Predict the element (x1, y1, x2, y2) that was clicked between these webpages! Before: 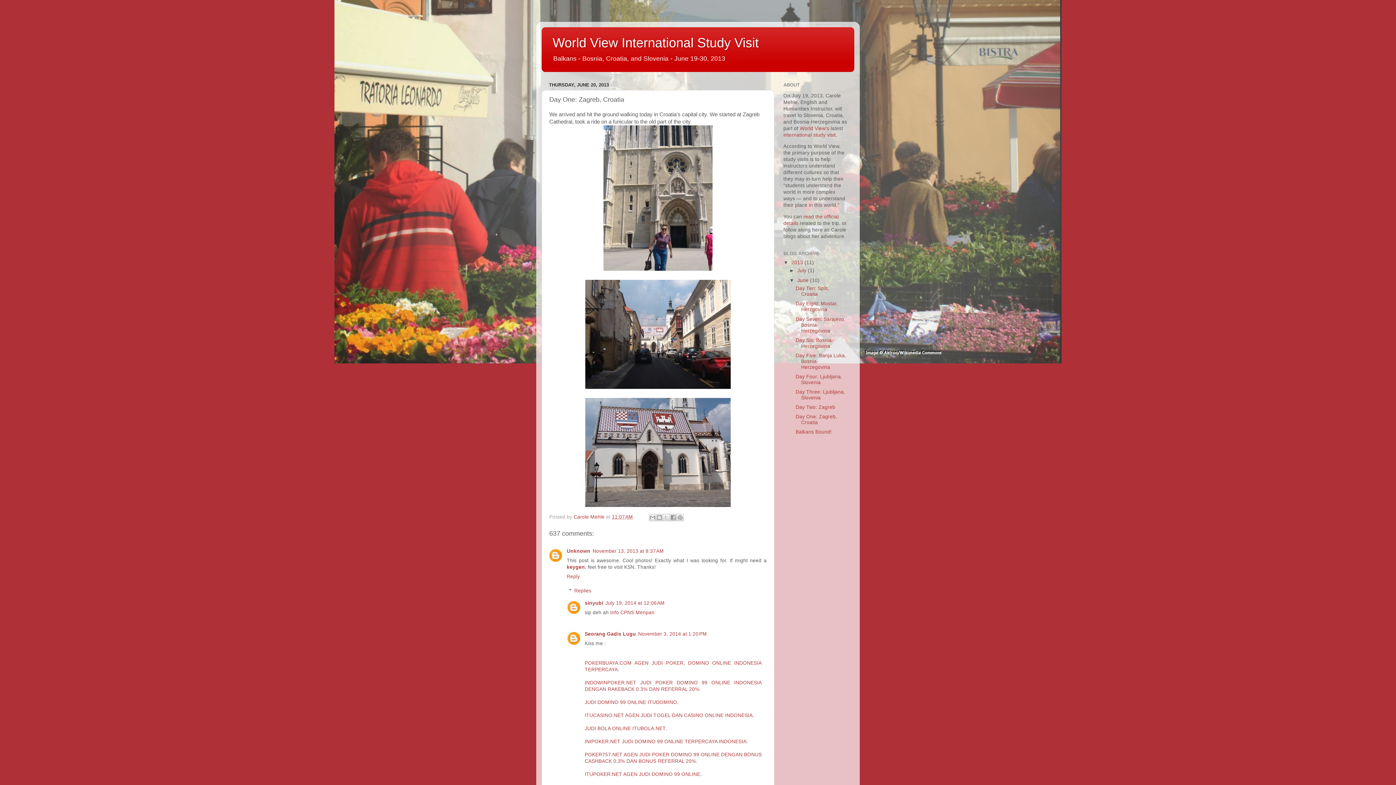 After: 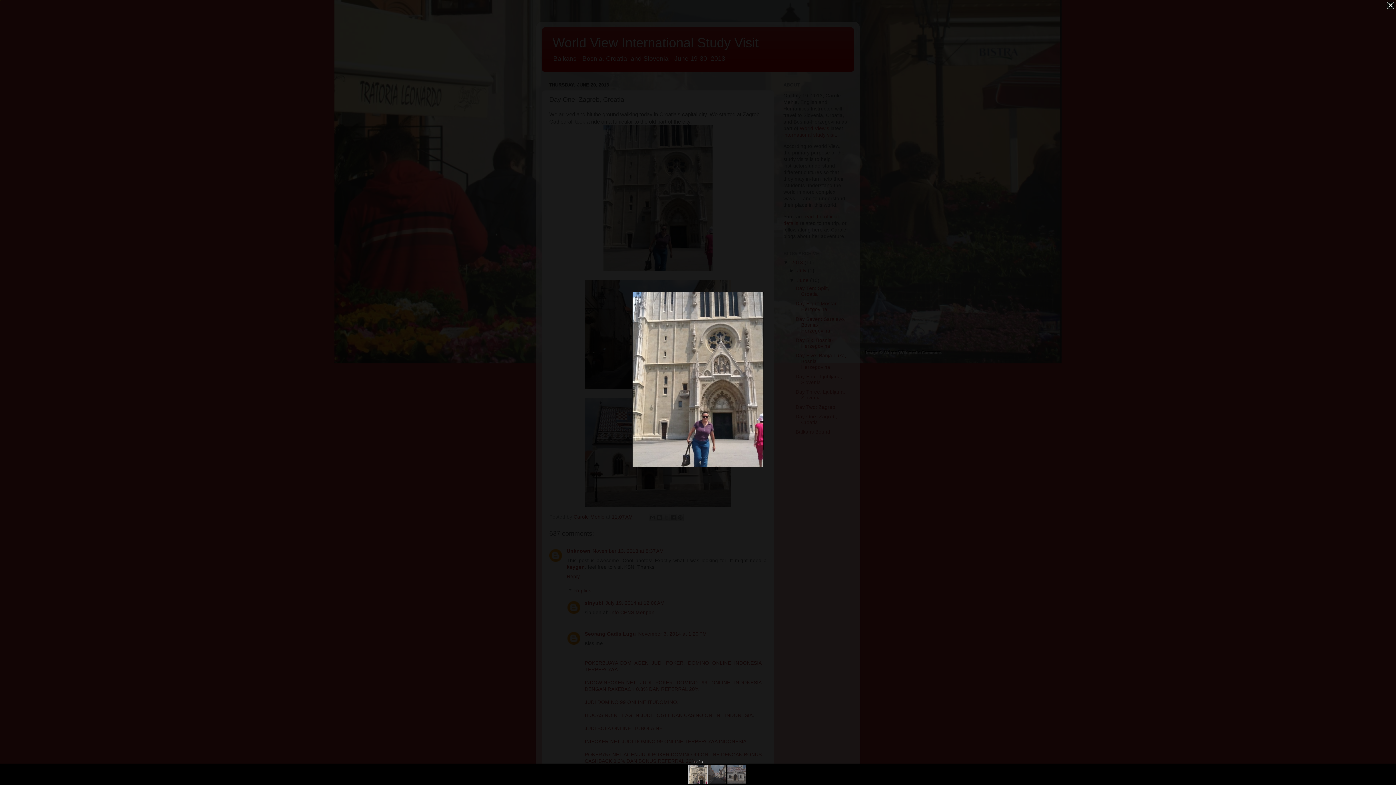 Action: bbox: (603, 266, 712, 272)